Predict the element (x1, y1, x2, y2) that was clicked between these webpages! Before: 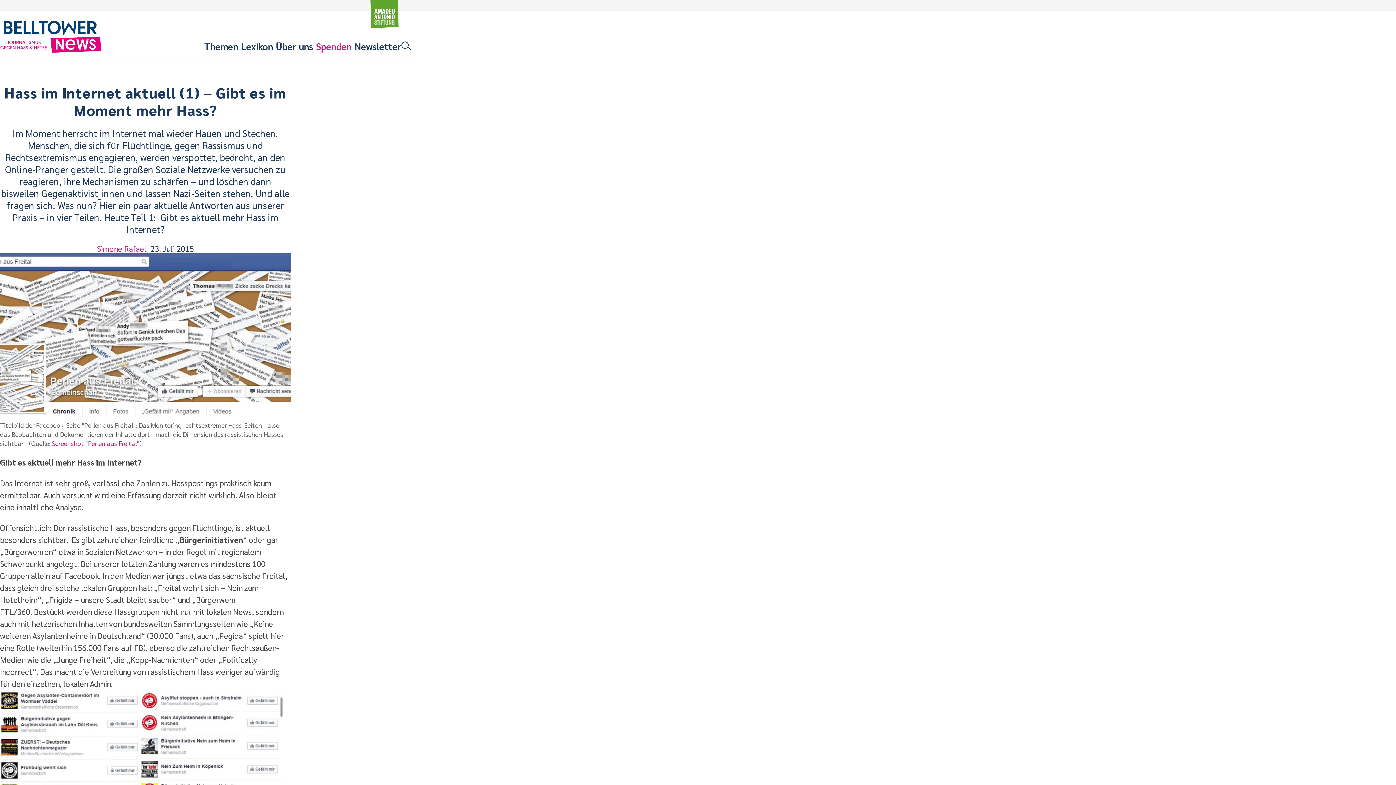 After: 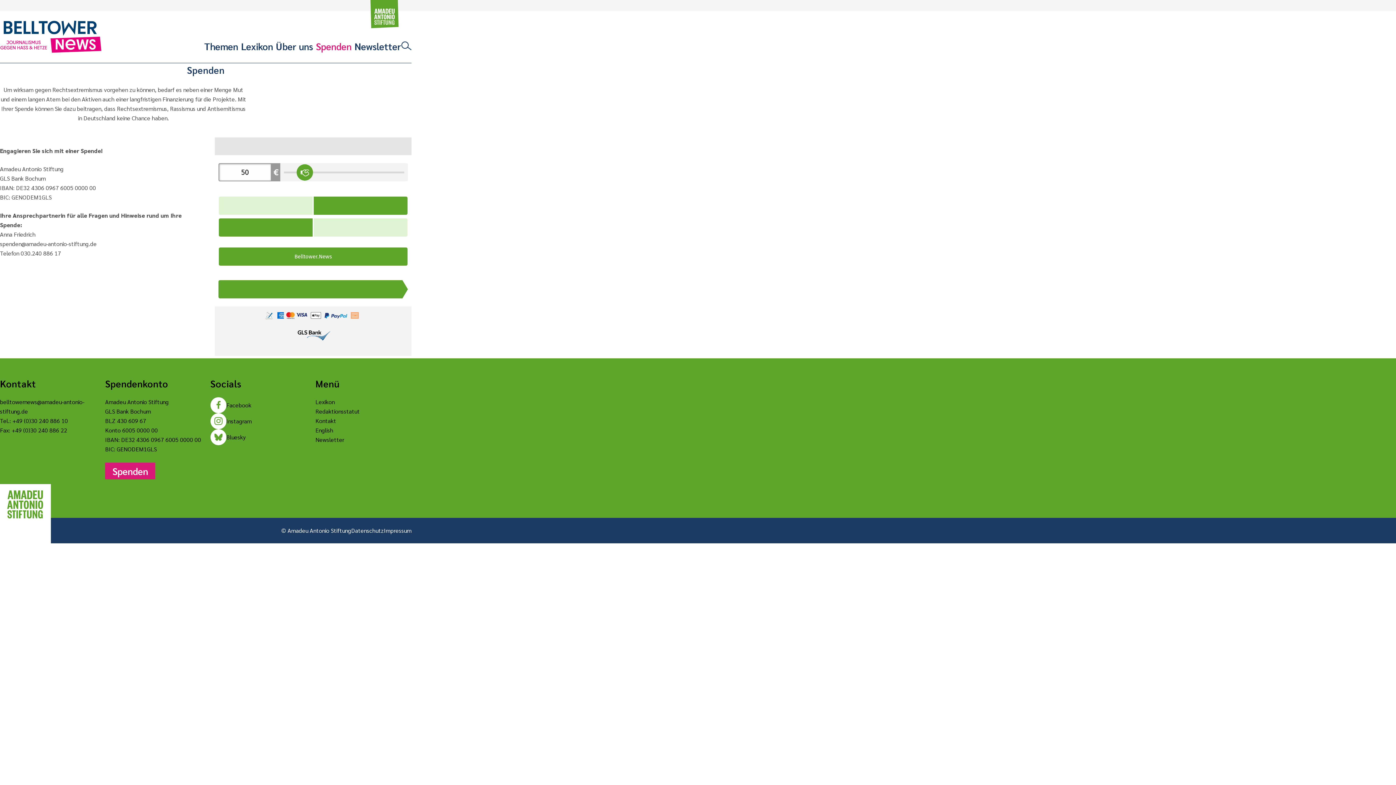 Action: bbox: (316, 39, 351, 52) label: Spenden